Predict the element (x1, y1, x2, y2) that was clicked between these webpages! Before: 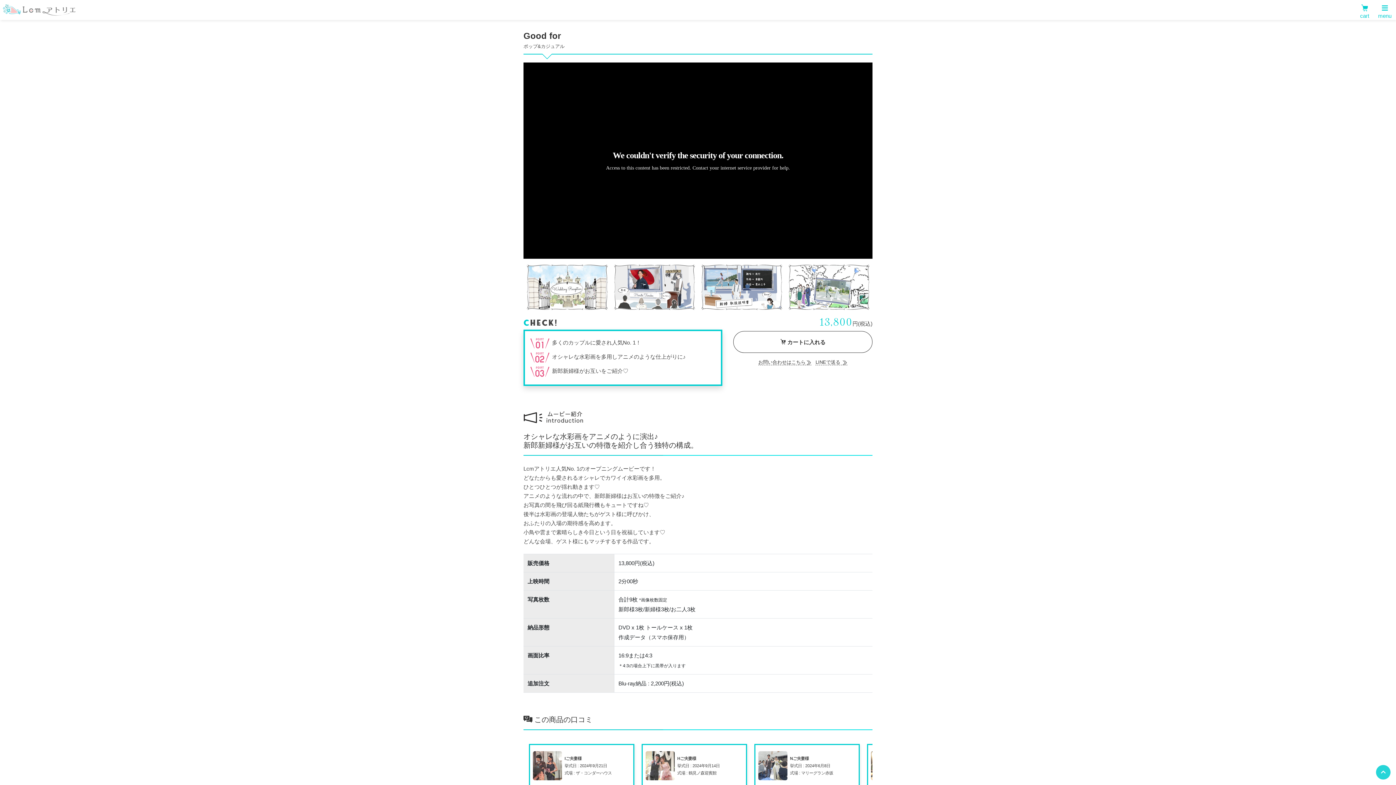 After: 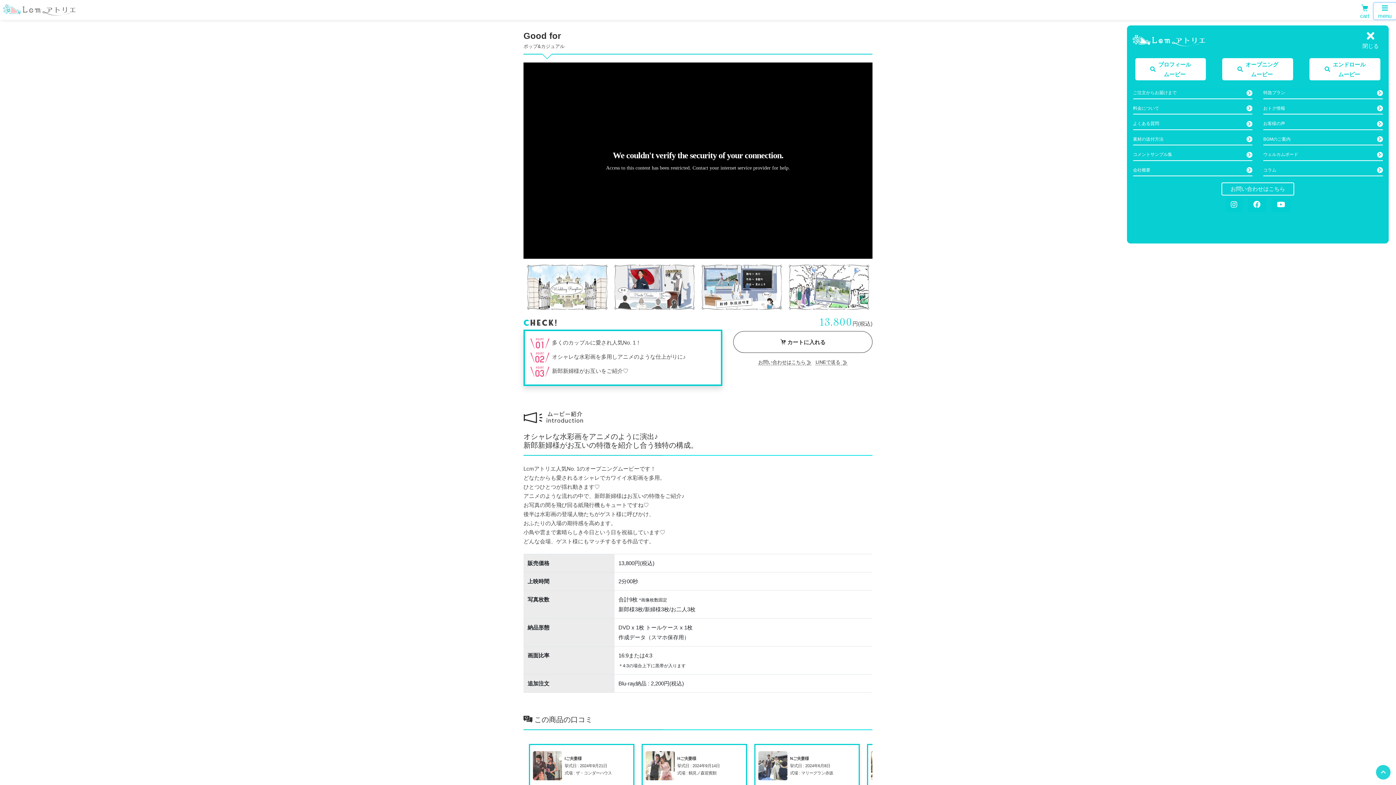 Action: bbox: (1374, 2, 1396, 19) label: 
menu